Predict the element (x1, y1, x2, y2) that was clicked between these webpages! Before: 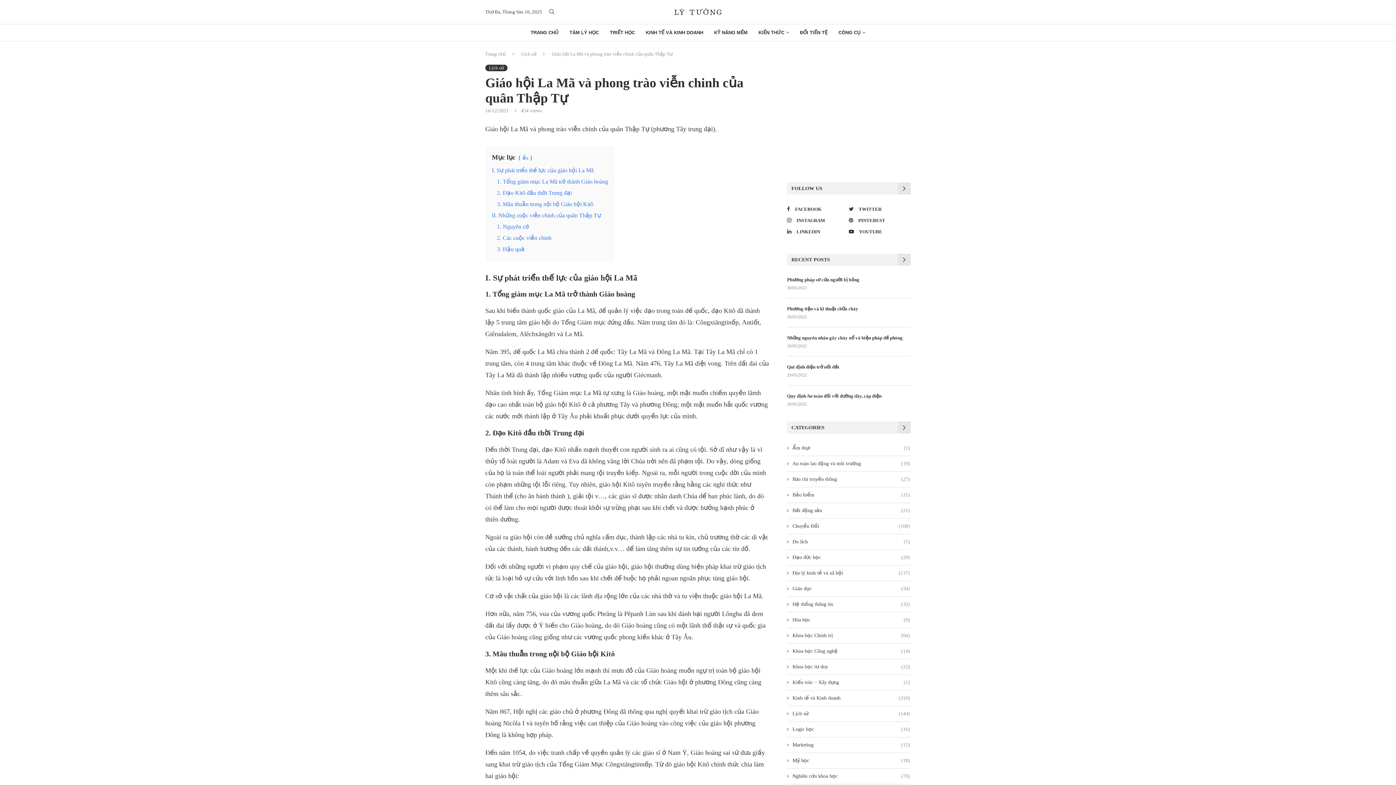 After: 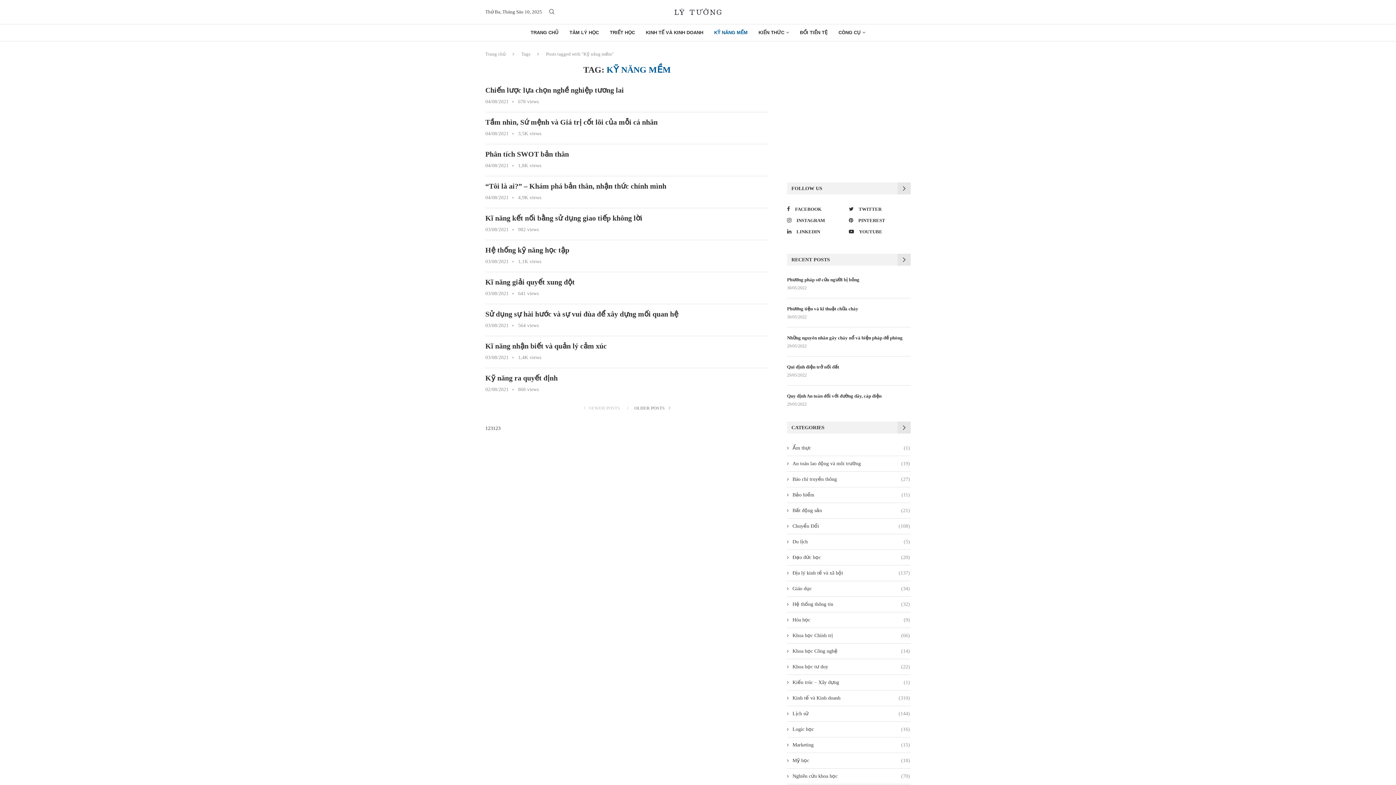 Action: label: KỸ NĂNG MỀM bbox: (714, 24, 747, 41)